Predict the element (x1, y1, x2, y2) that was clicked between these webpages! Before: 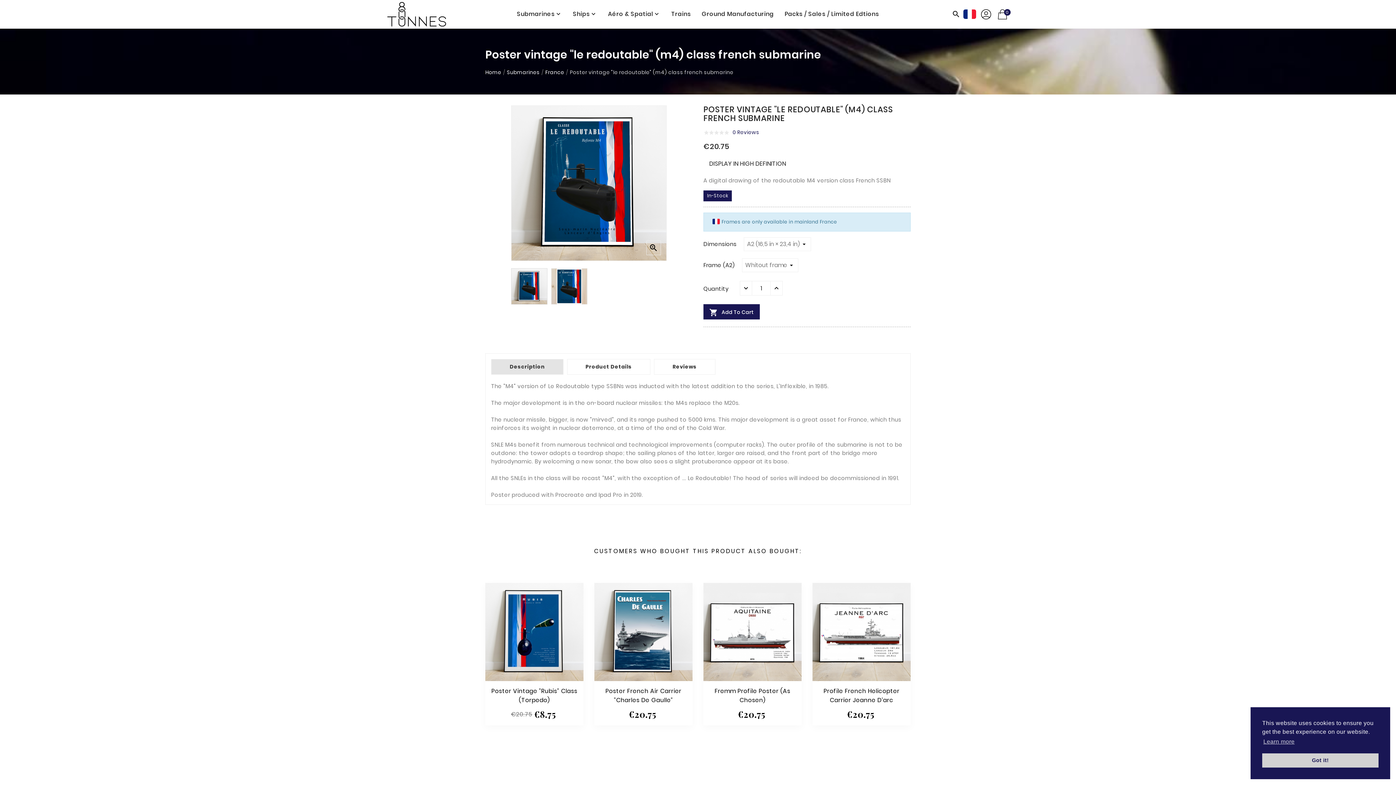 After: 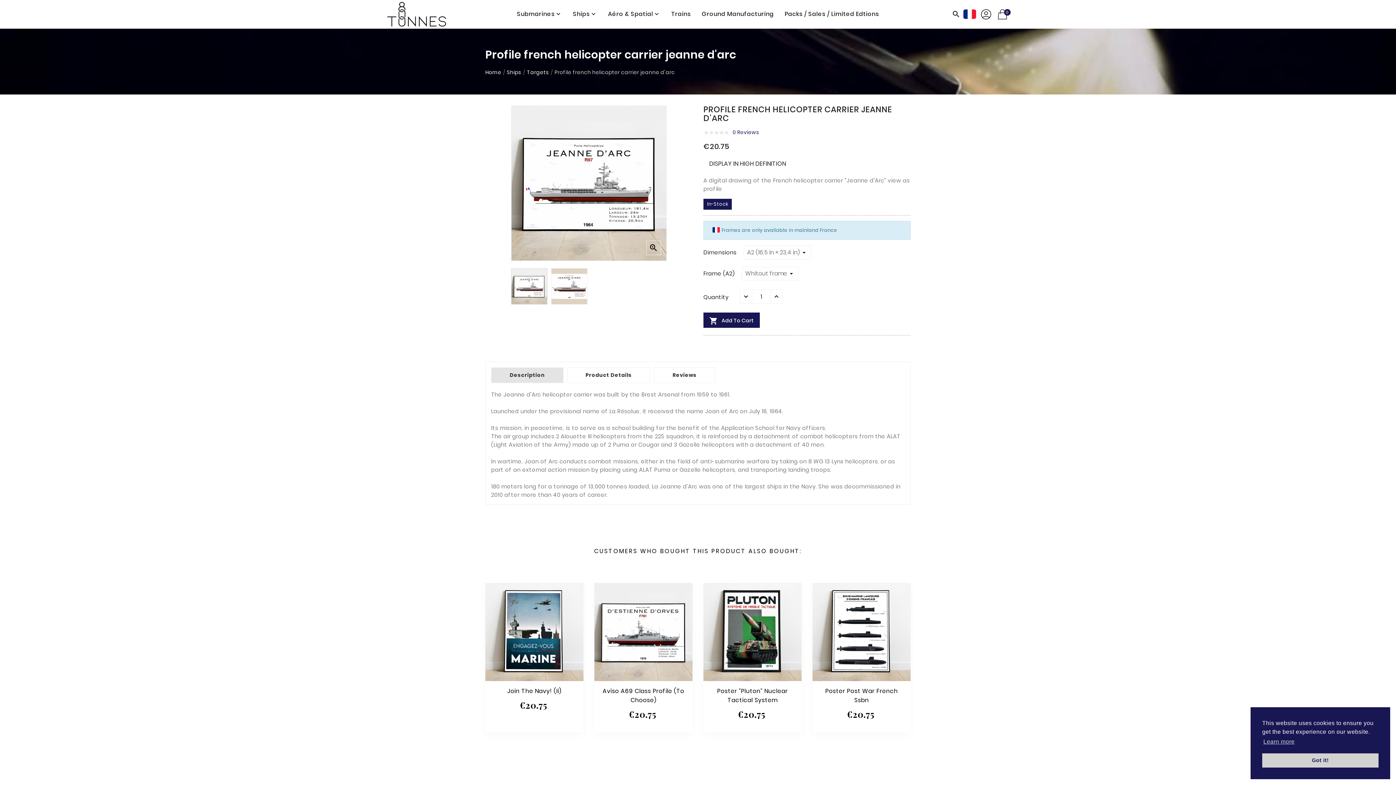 Action: bbox: (818, 686, 905, 705) label: Profile French Helicopter Carrier Jeanne D'arc